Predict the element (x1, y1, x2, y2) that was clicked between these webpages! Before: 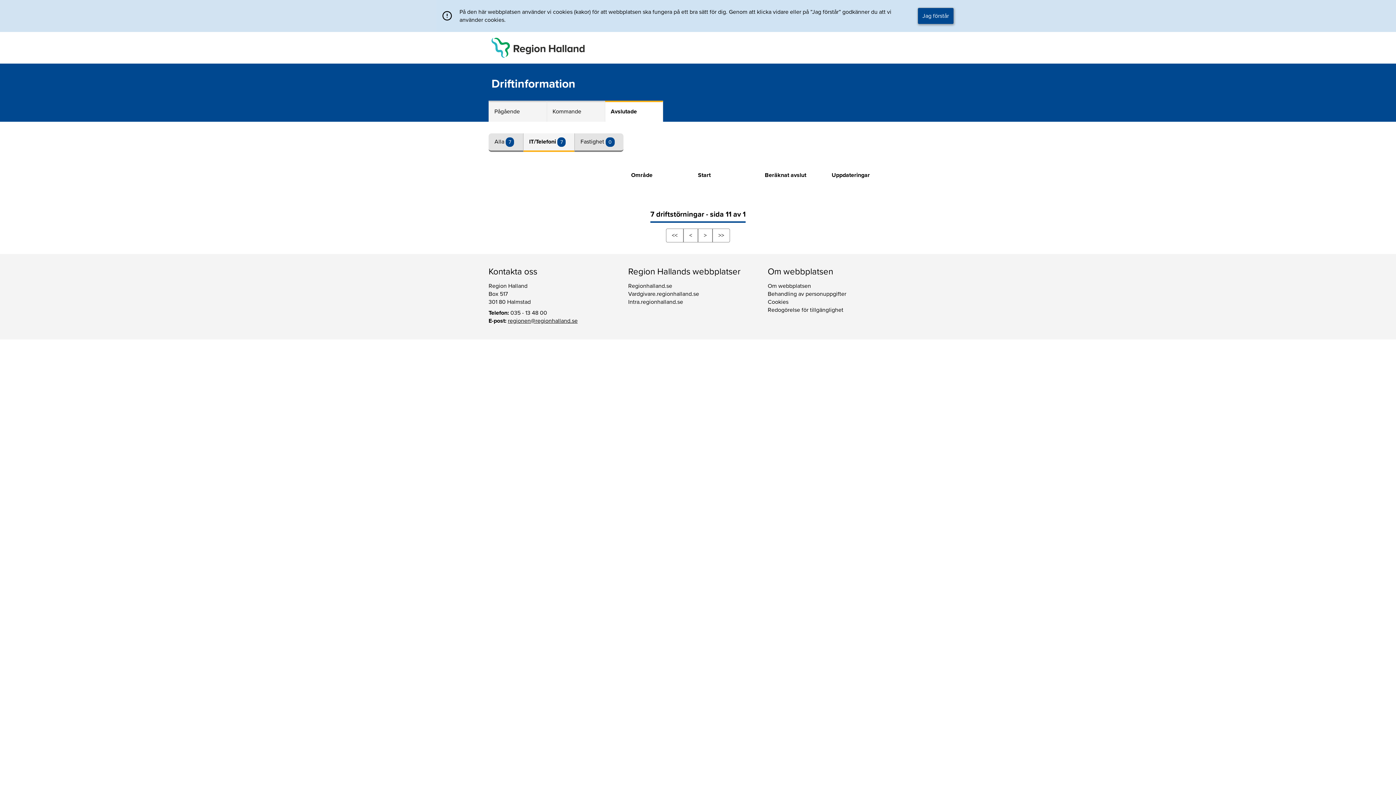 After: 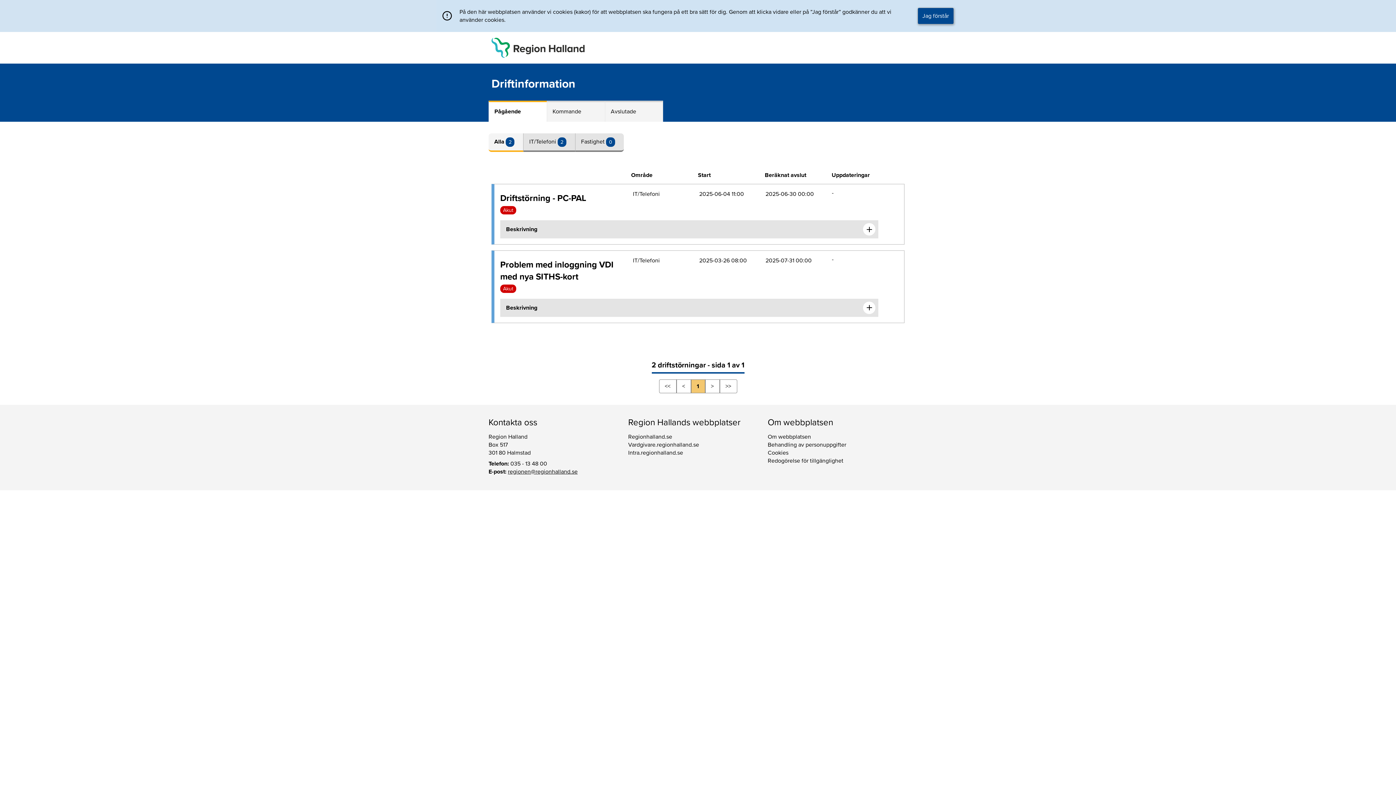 Action: bbox: (491, 37, 907, 57)